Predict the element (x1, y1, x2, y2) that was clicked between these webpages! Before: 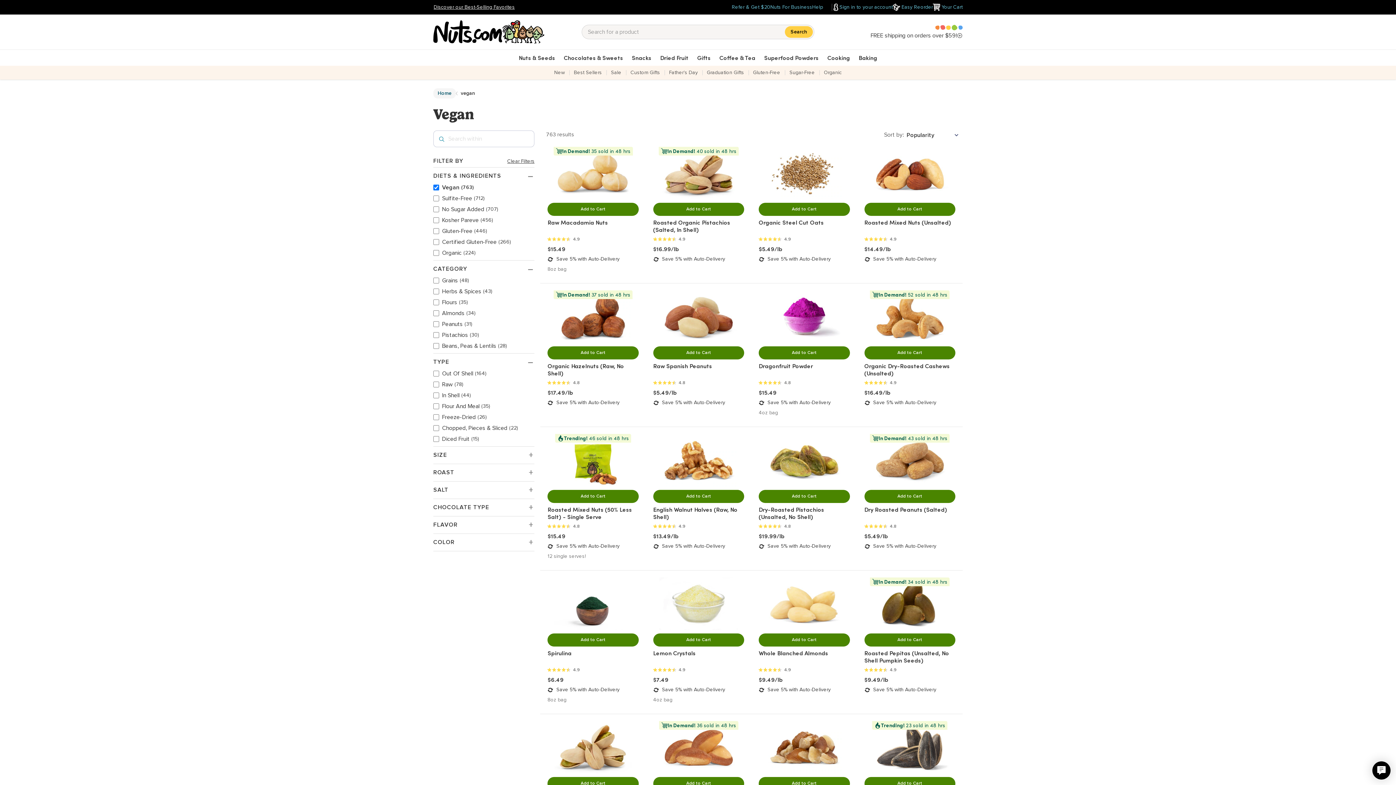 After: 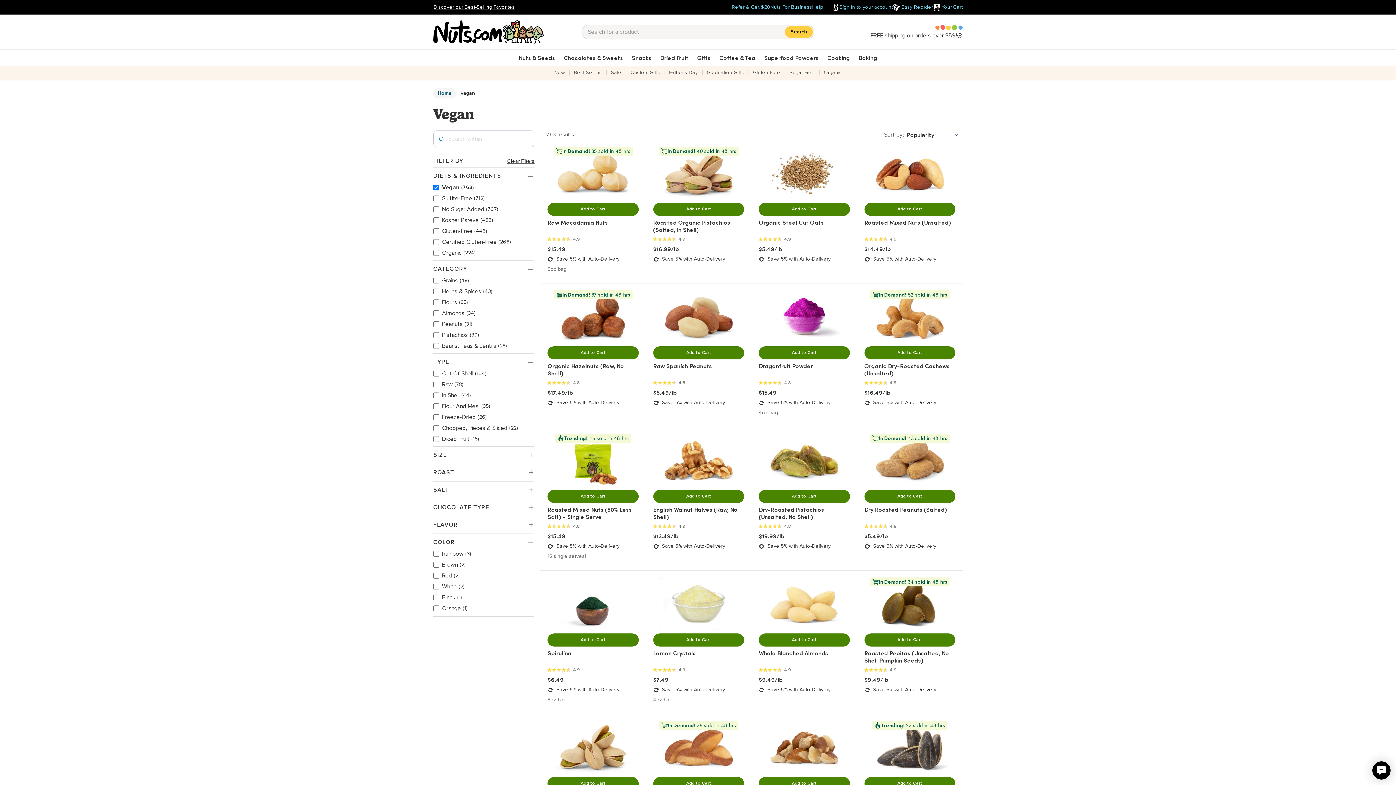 Action: bbox: (433, 534, 534, 551) label: COLOR